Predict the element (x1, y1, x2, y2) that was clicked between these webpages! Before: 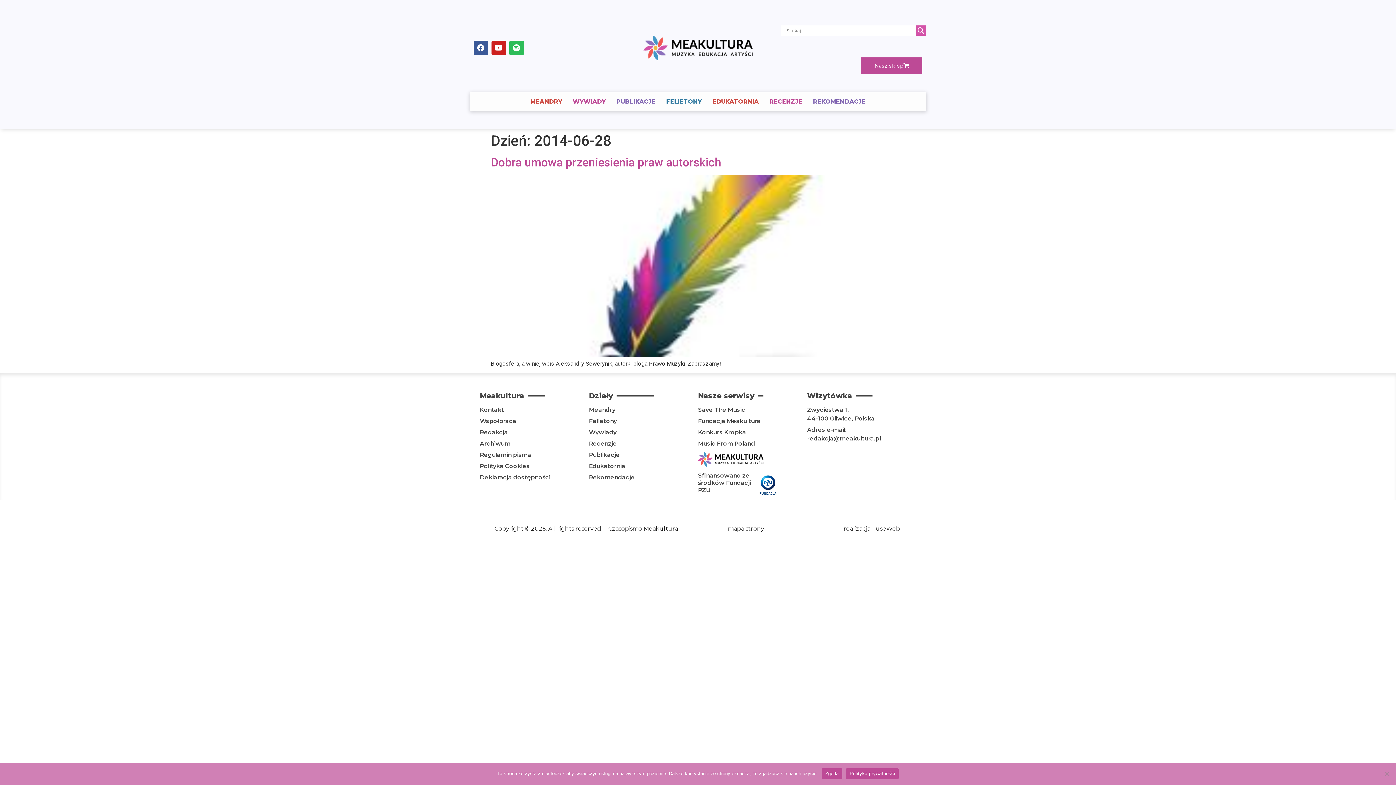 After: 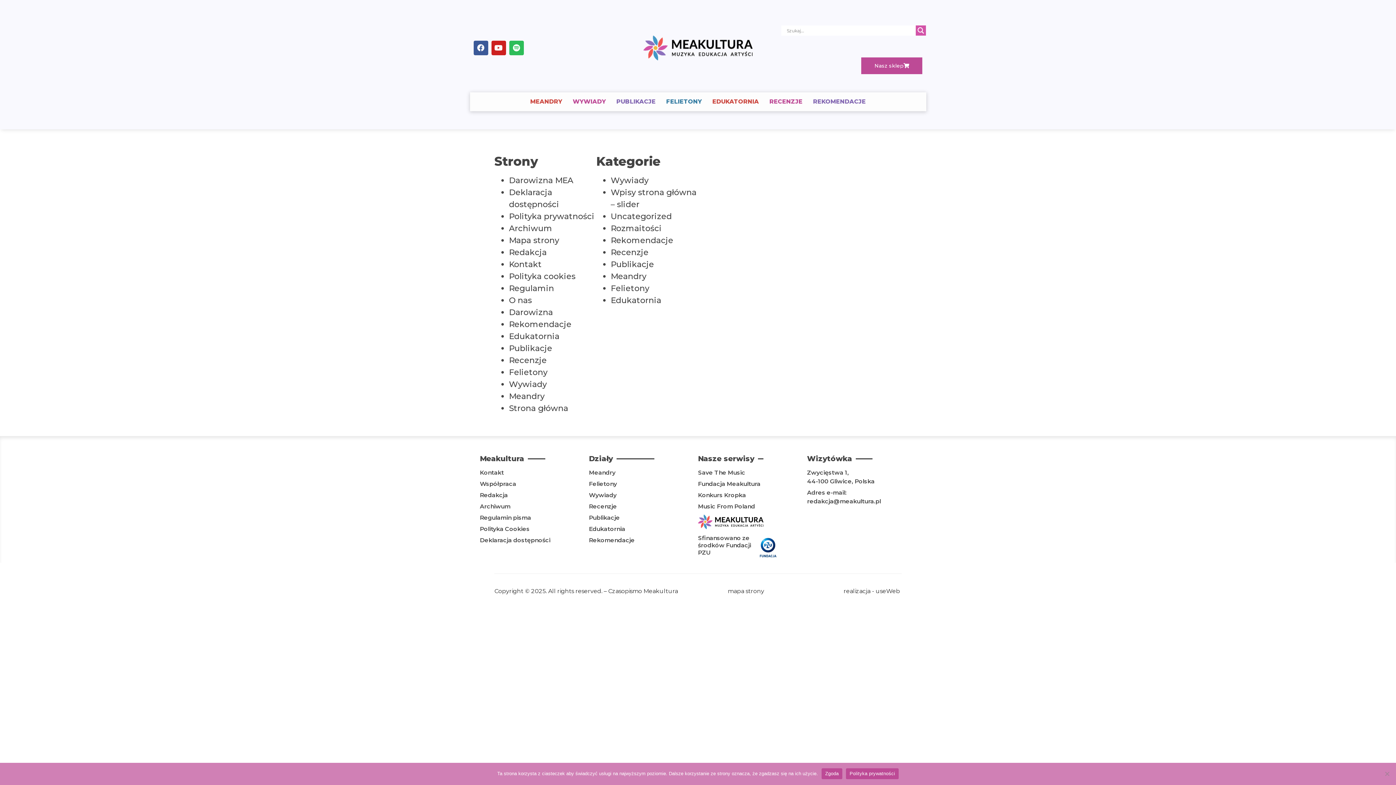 Action: bbox: (728, 525, 764, 532) label: mapa strony